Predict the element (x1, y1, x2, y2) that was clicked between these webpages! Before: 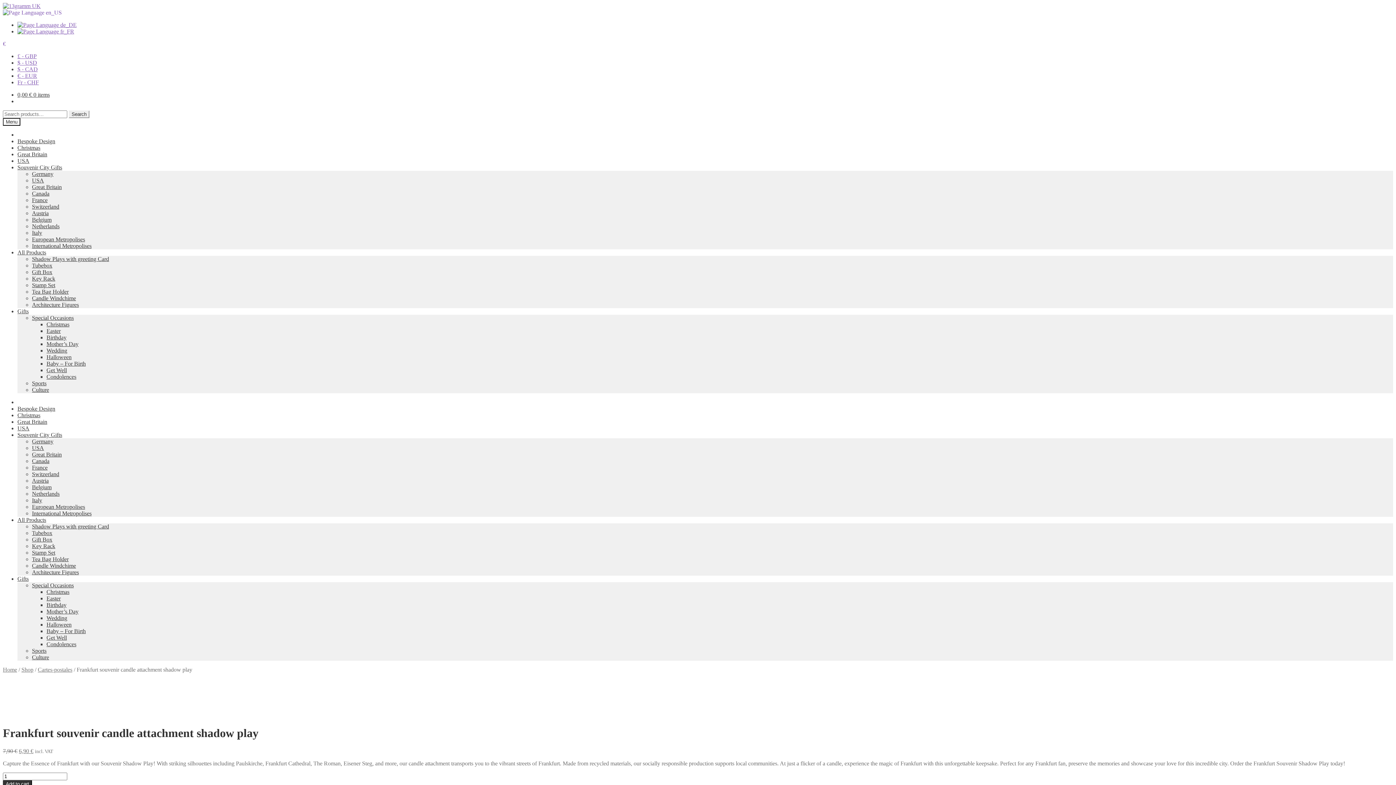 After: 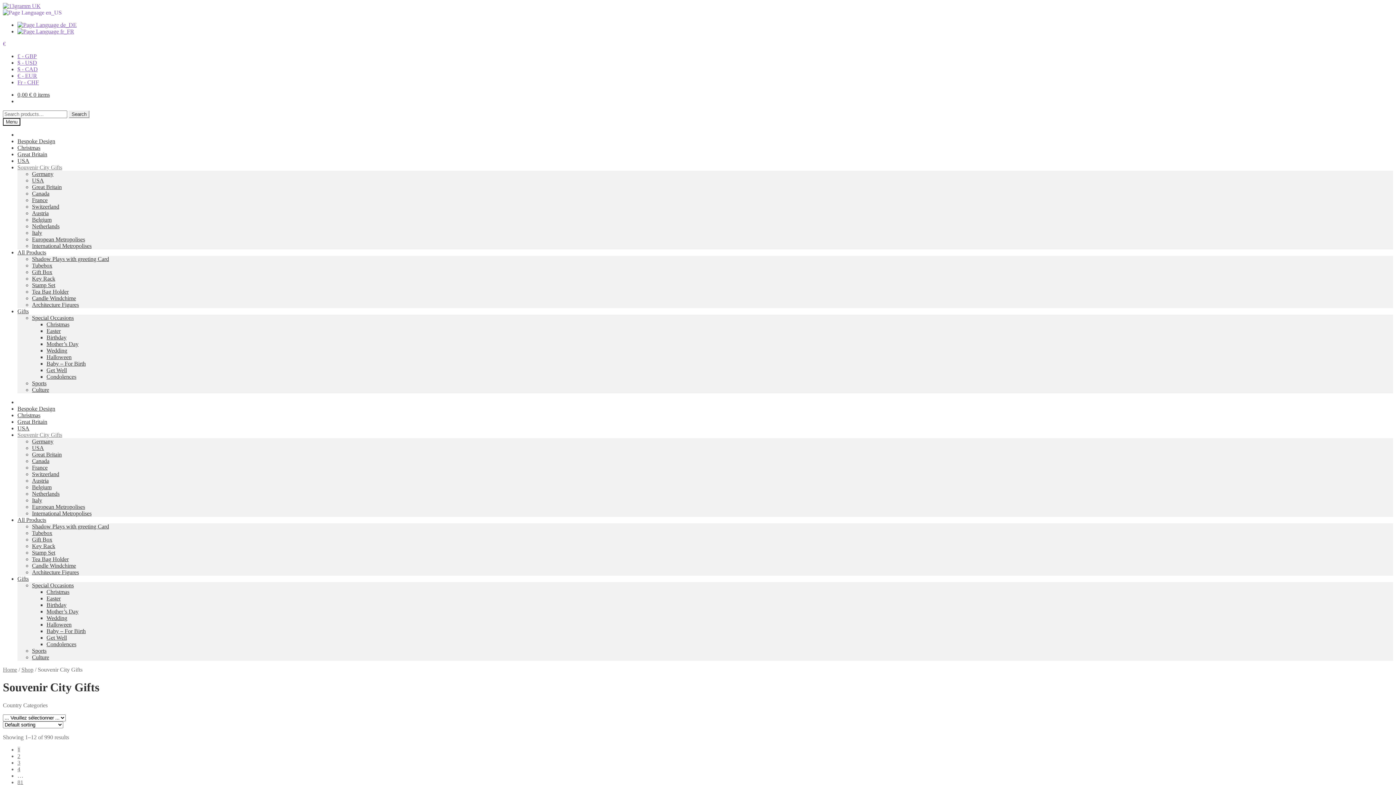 Action: label: Souvenir City Gifts bbox: (17, 432, 62, 438)